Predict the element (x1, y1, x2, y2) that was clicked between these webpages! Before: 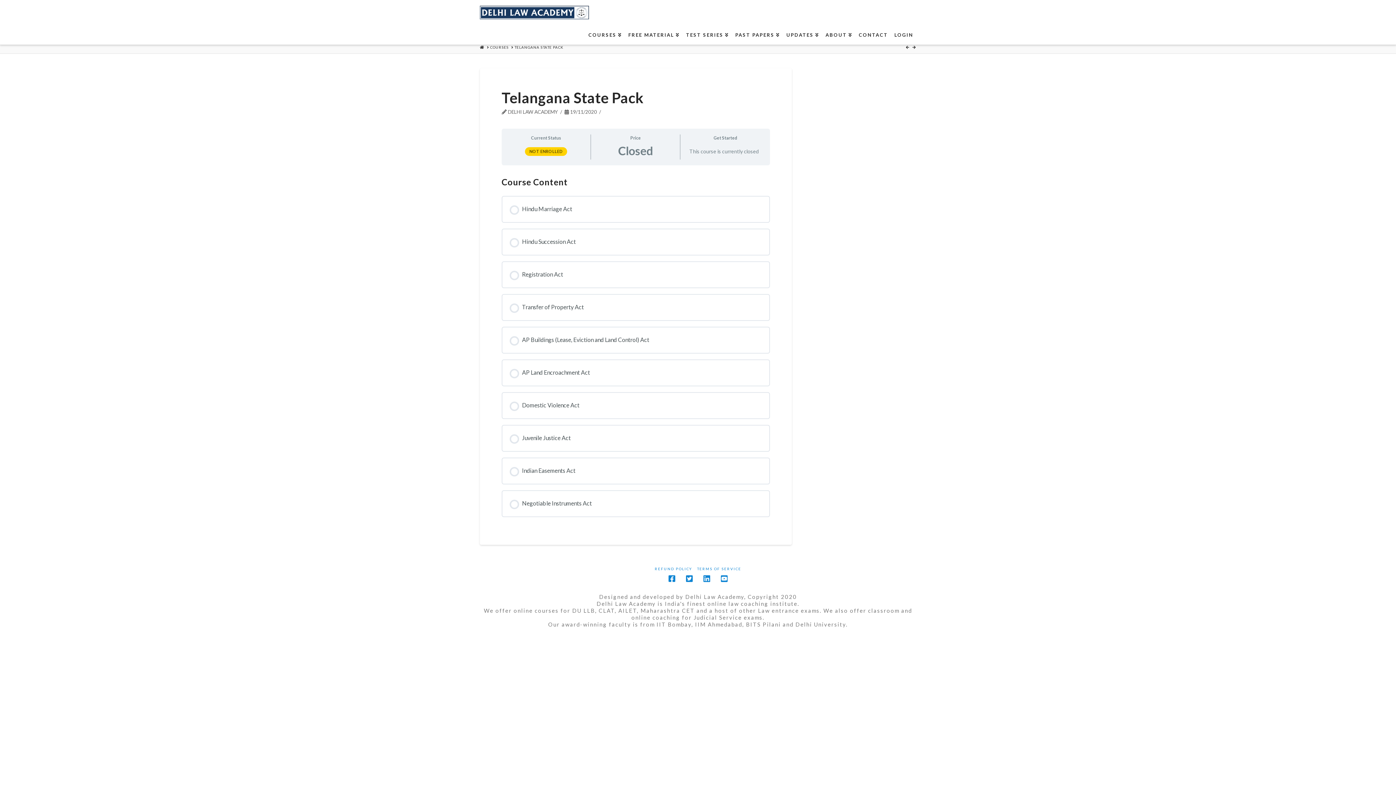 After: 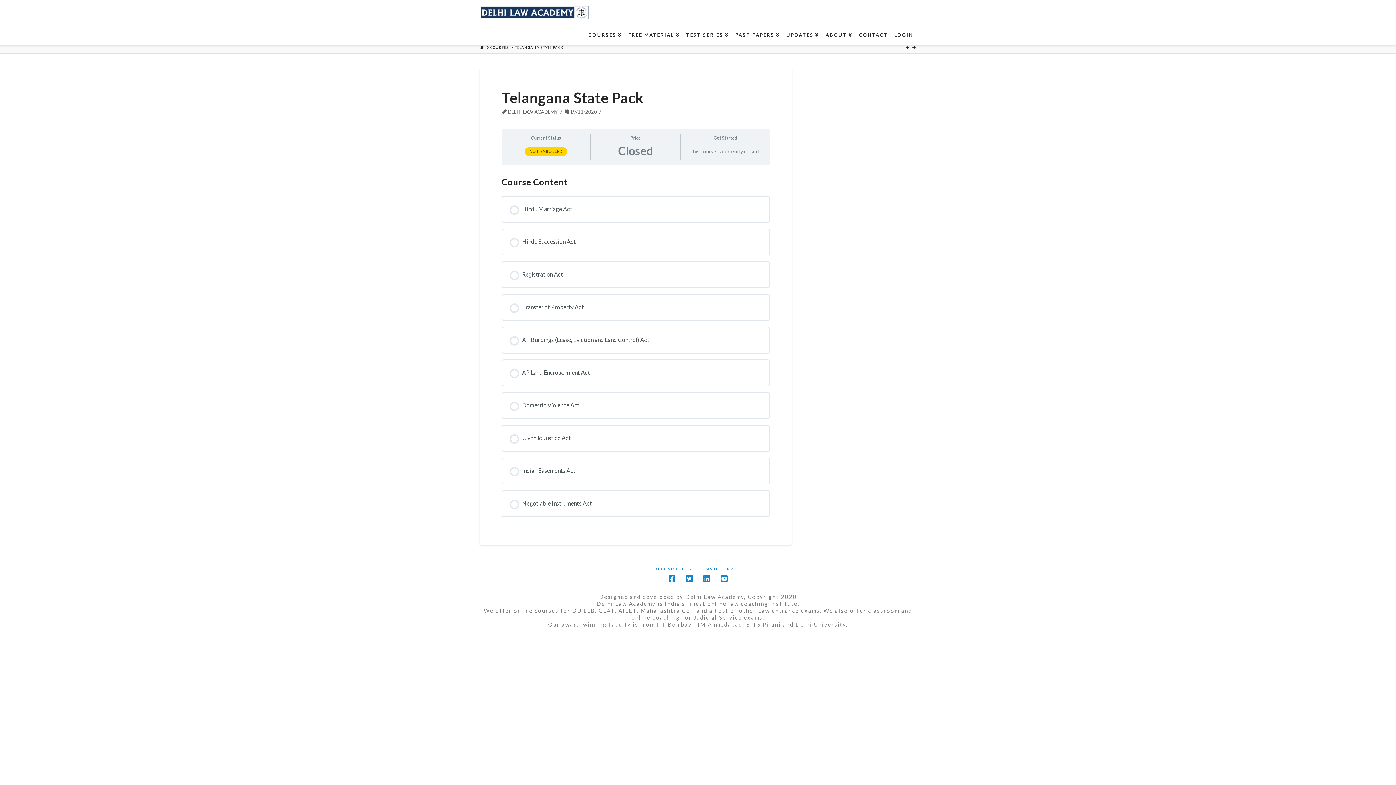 Action: label: TELANGANA STATE PACK bbox: (514, 44, 563, 49)